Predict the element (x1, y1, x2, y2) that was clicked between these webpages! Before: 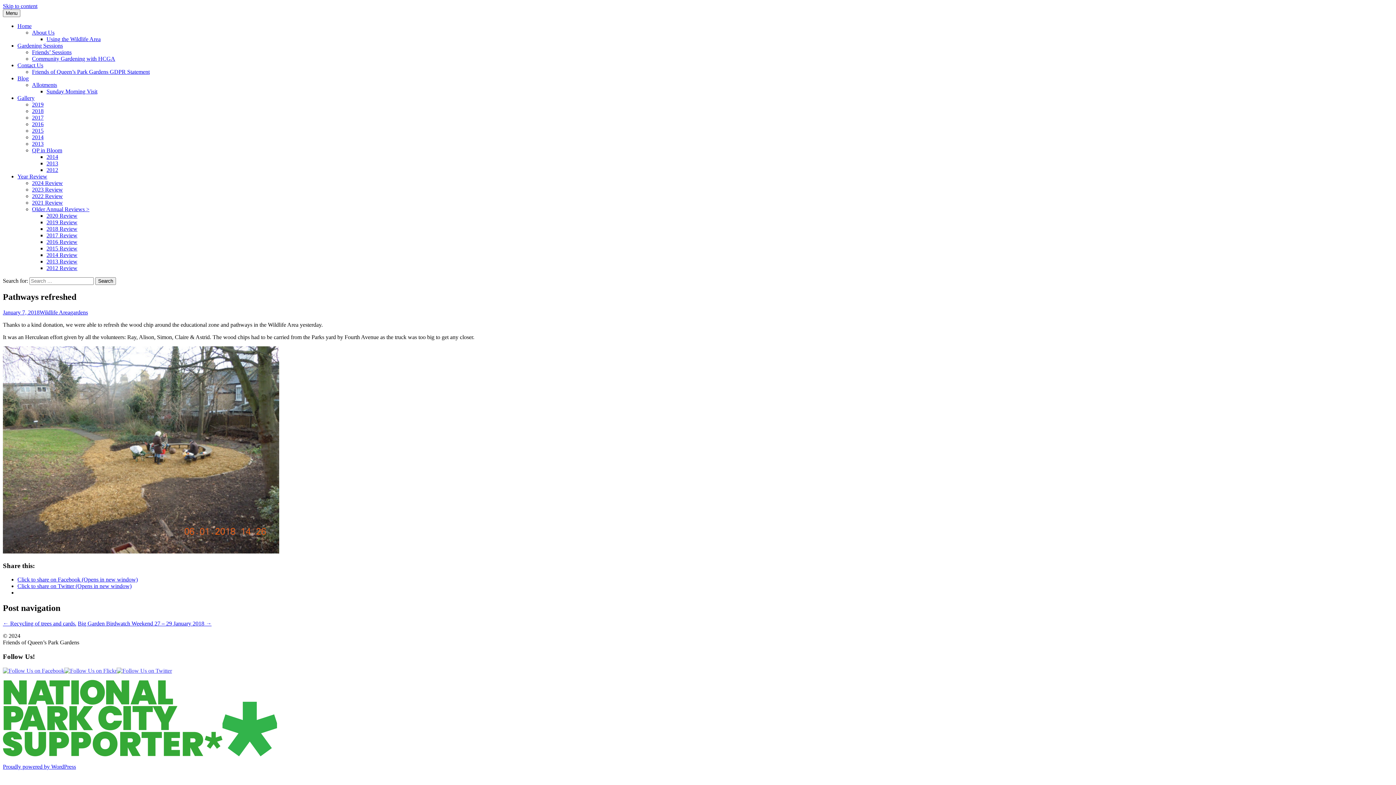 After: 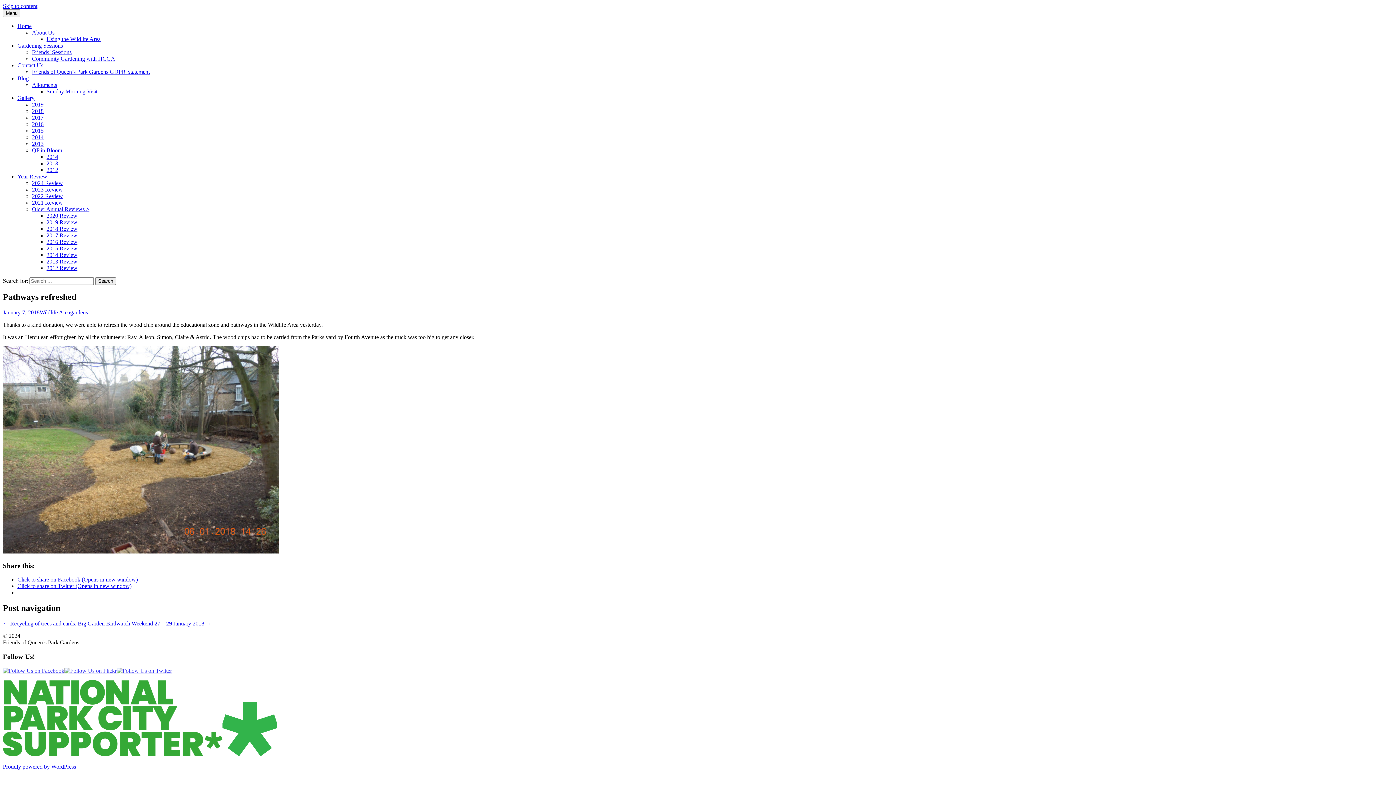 Action: bbox: (2, 667, 64, 674)